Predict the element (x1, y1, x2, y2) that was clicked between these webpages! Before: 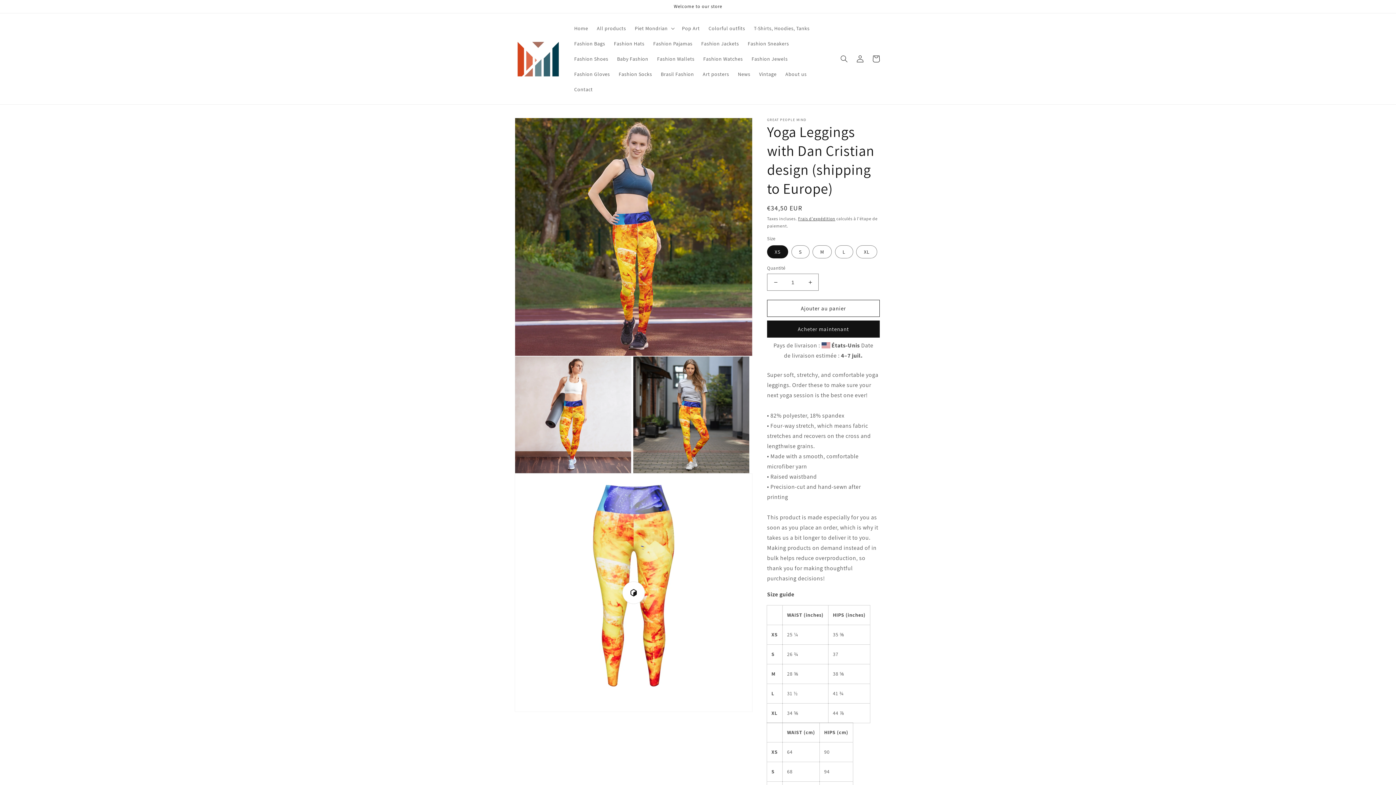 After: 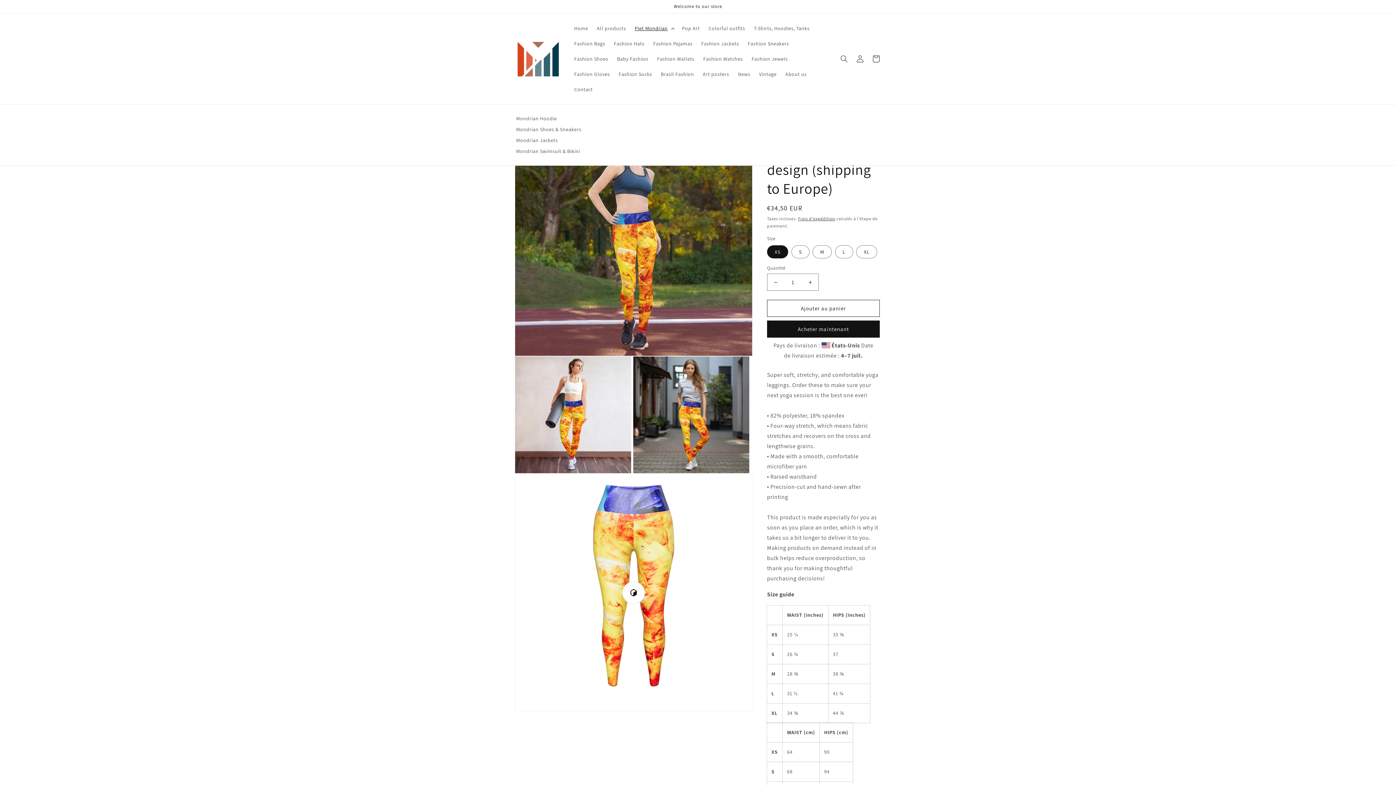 Action: label: Piet Mondrian bbox: (630, 20, 677, 36)